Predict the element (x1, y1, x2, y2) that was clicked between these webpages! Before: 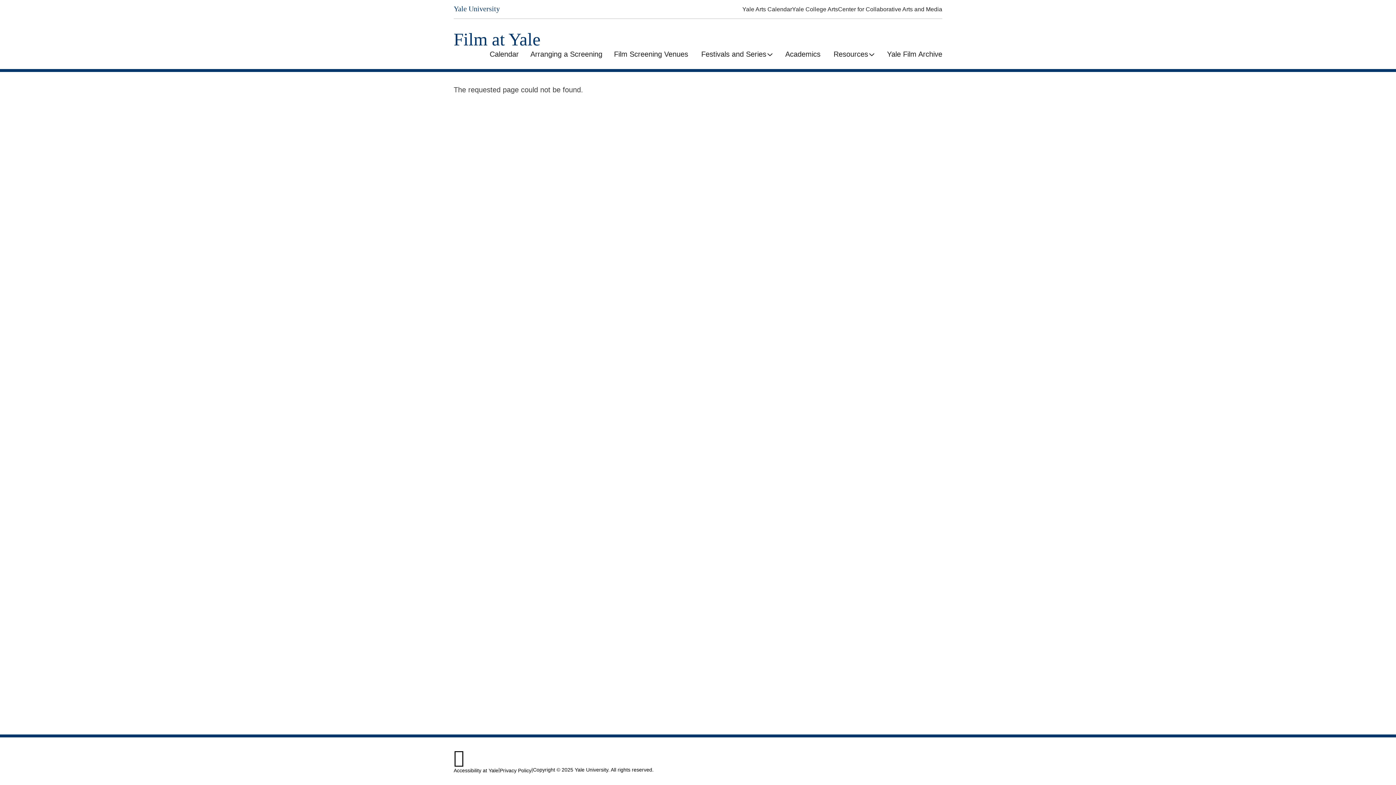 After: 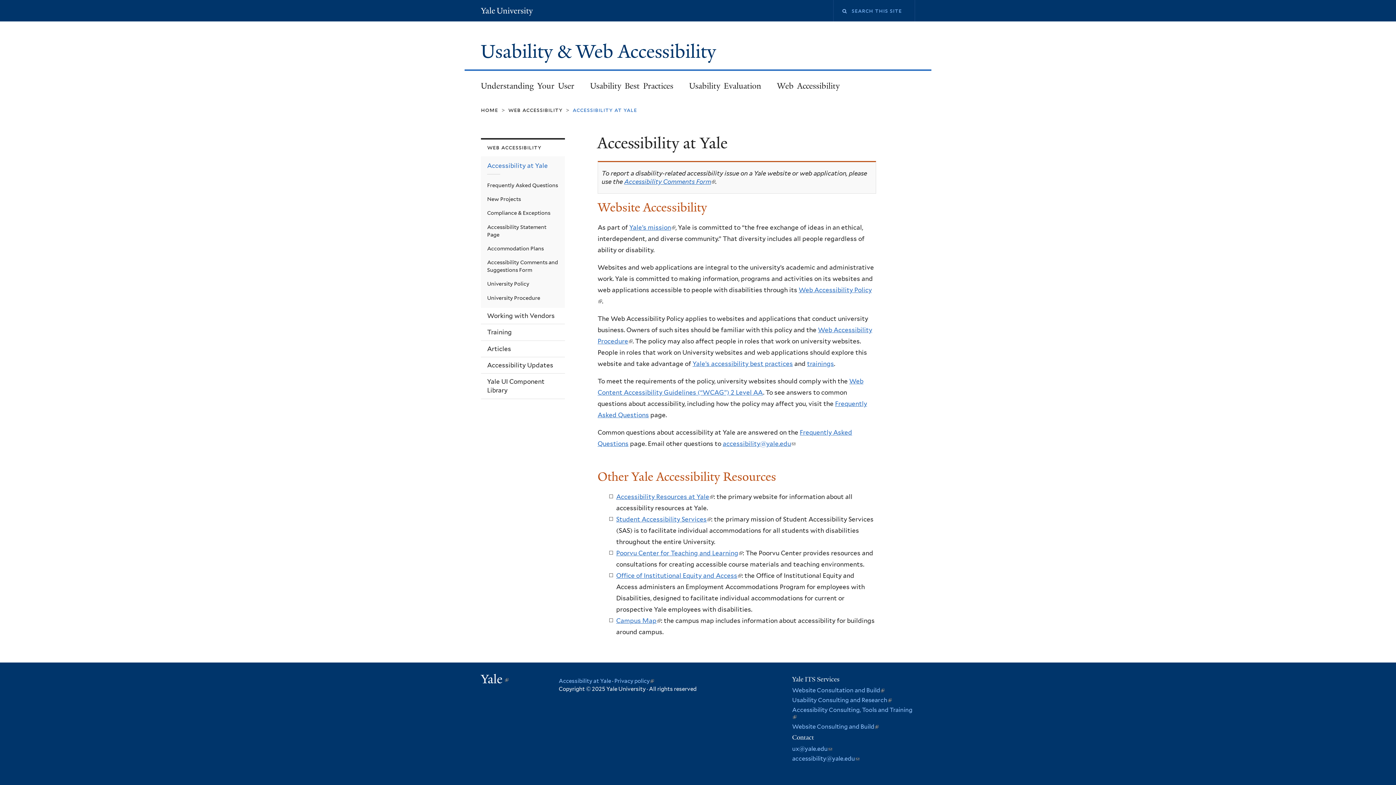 Action: label: Accessibility at Yale bbox: (453, 768, 498, 773)